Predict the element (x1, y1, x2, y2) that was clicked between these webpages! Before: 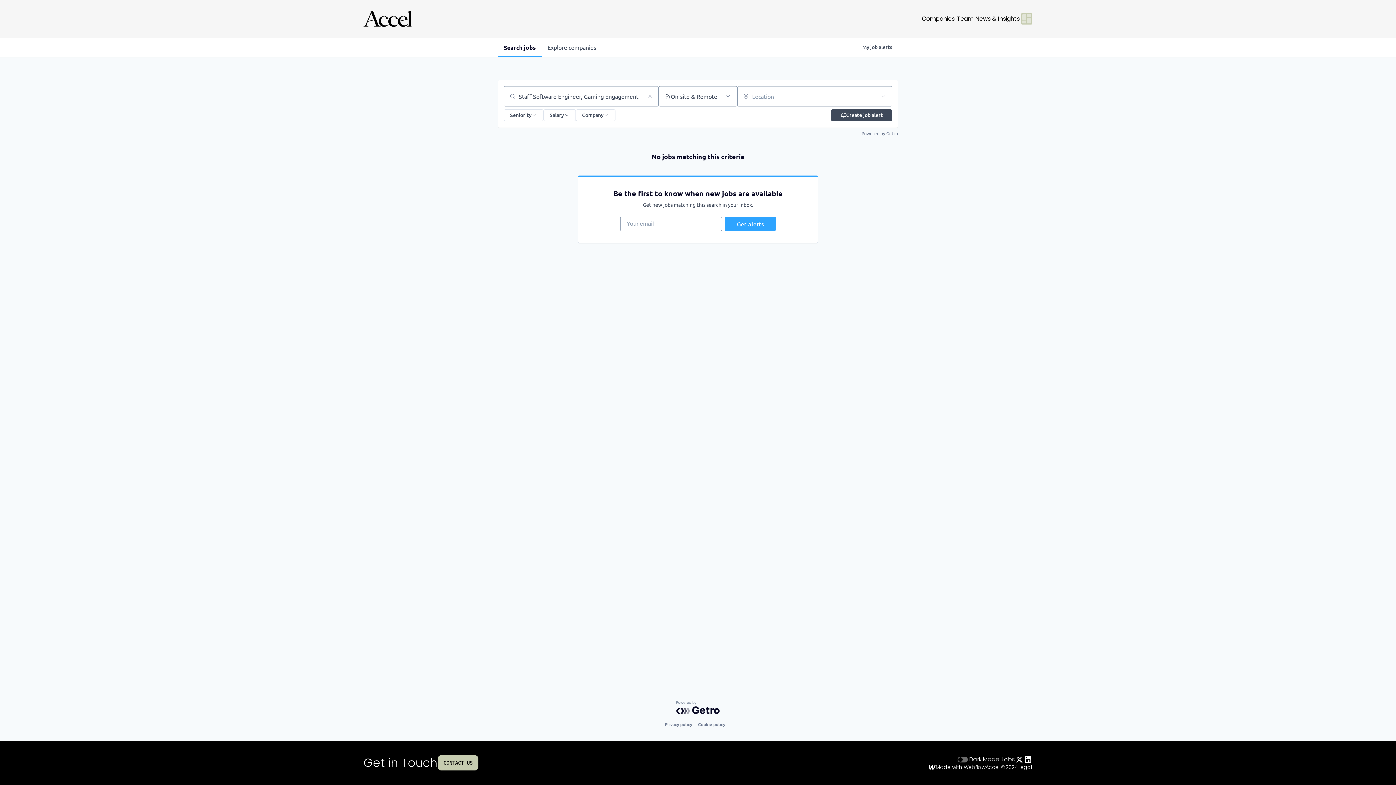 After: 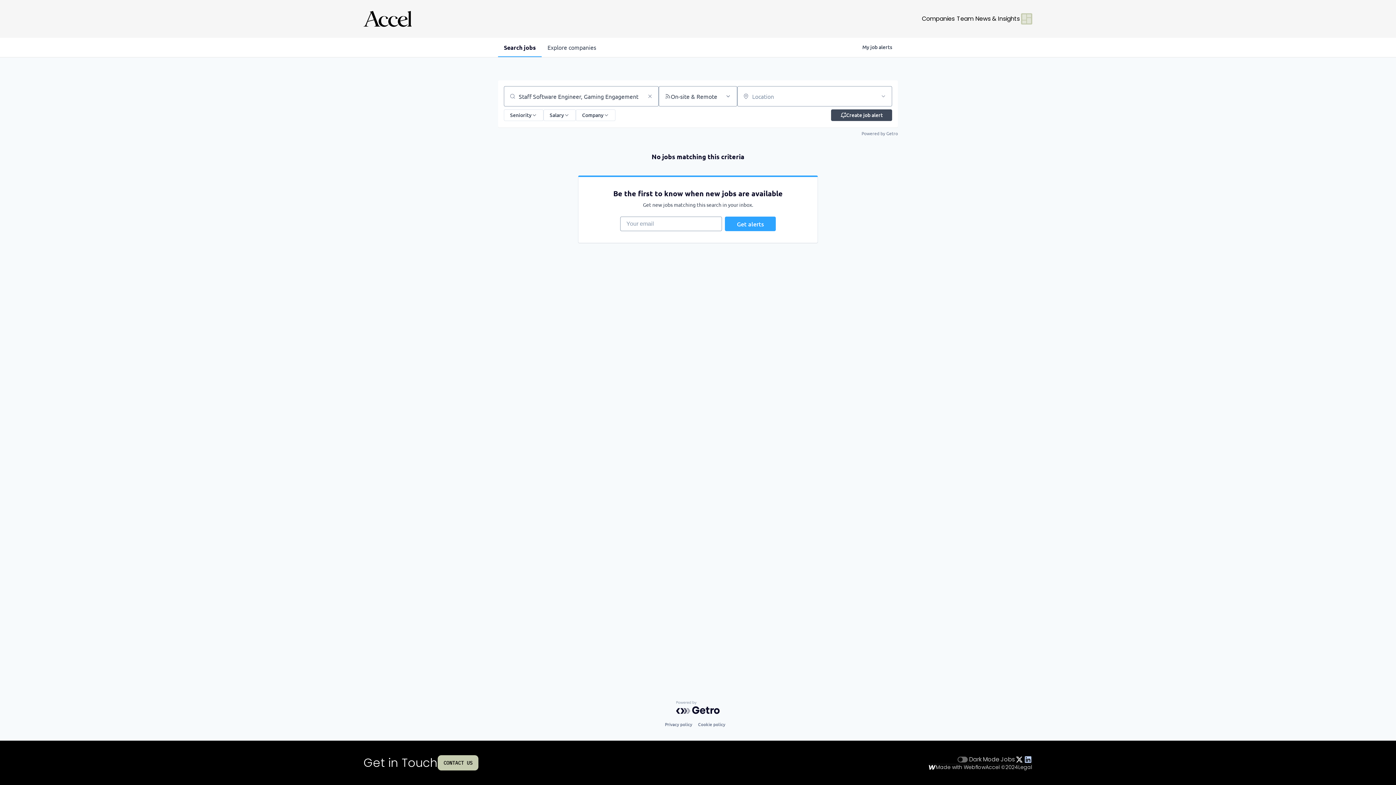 Action: bbox: (1024, 755, 1032, 764)